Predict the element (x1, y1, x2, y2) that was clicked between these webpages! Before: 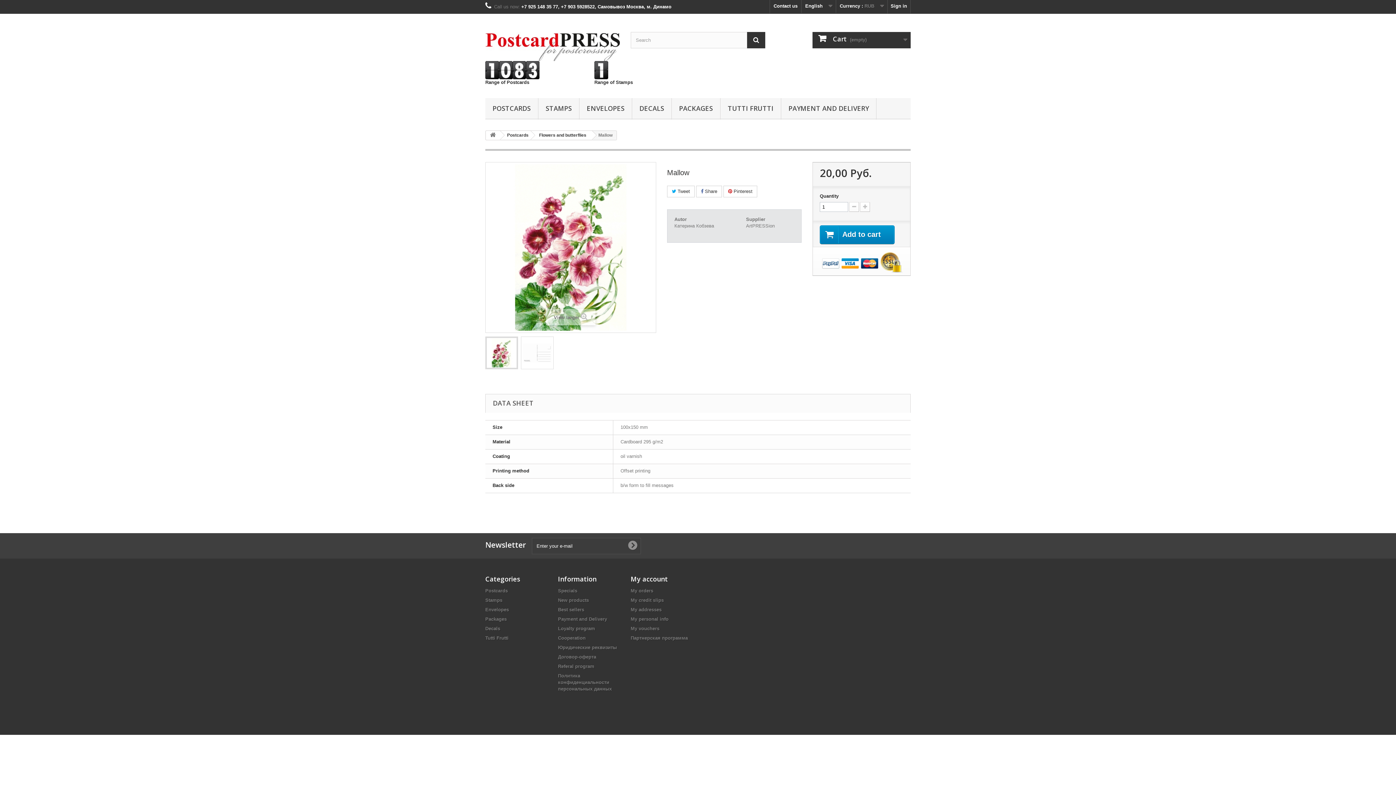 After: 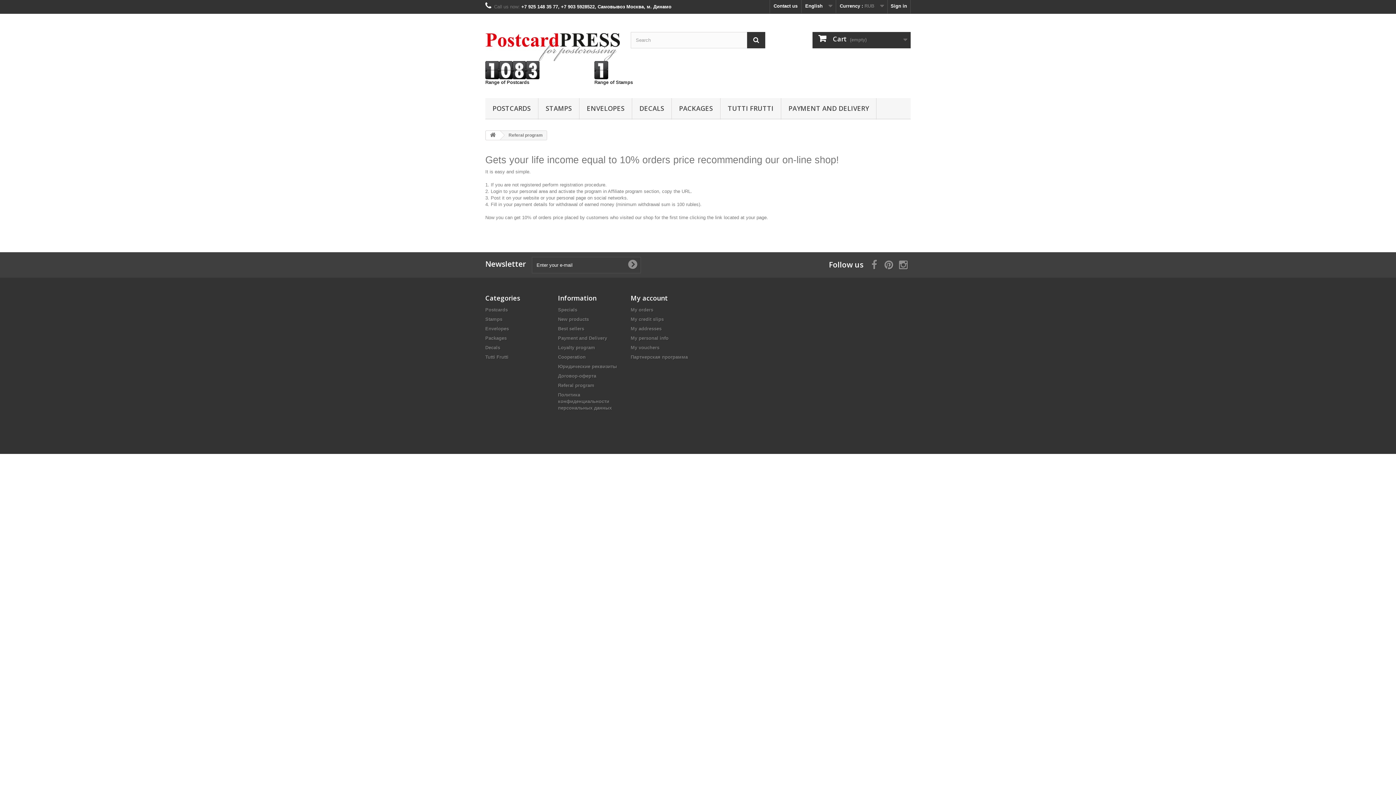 Action: bbox: (558, 664, 594, 669) label: Referal program